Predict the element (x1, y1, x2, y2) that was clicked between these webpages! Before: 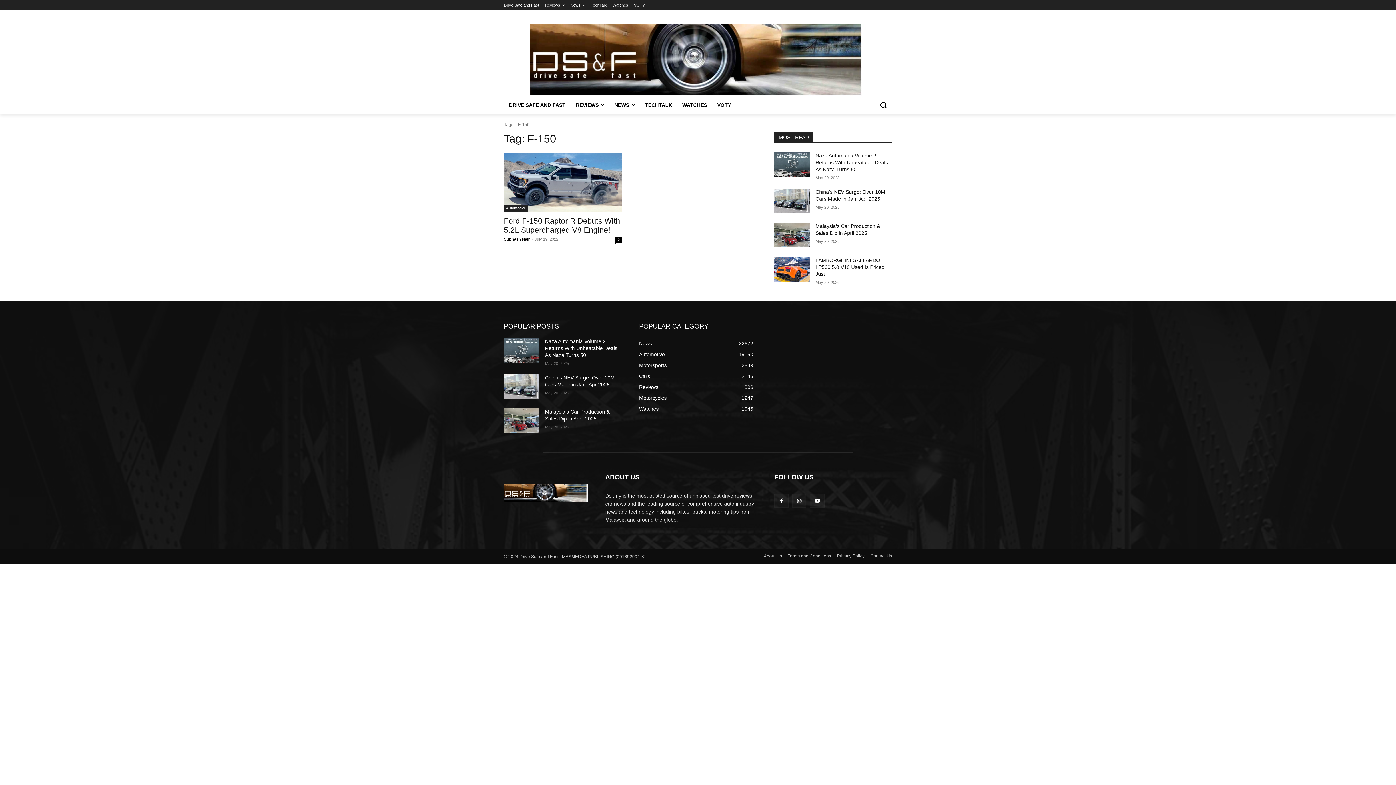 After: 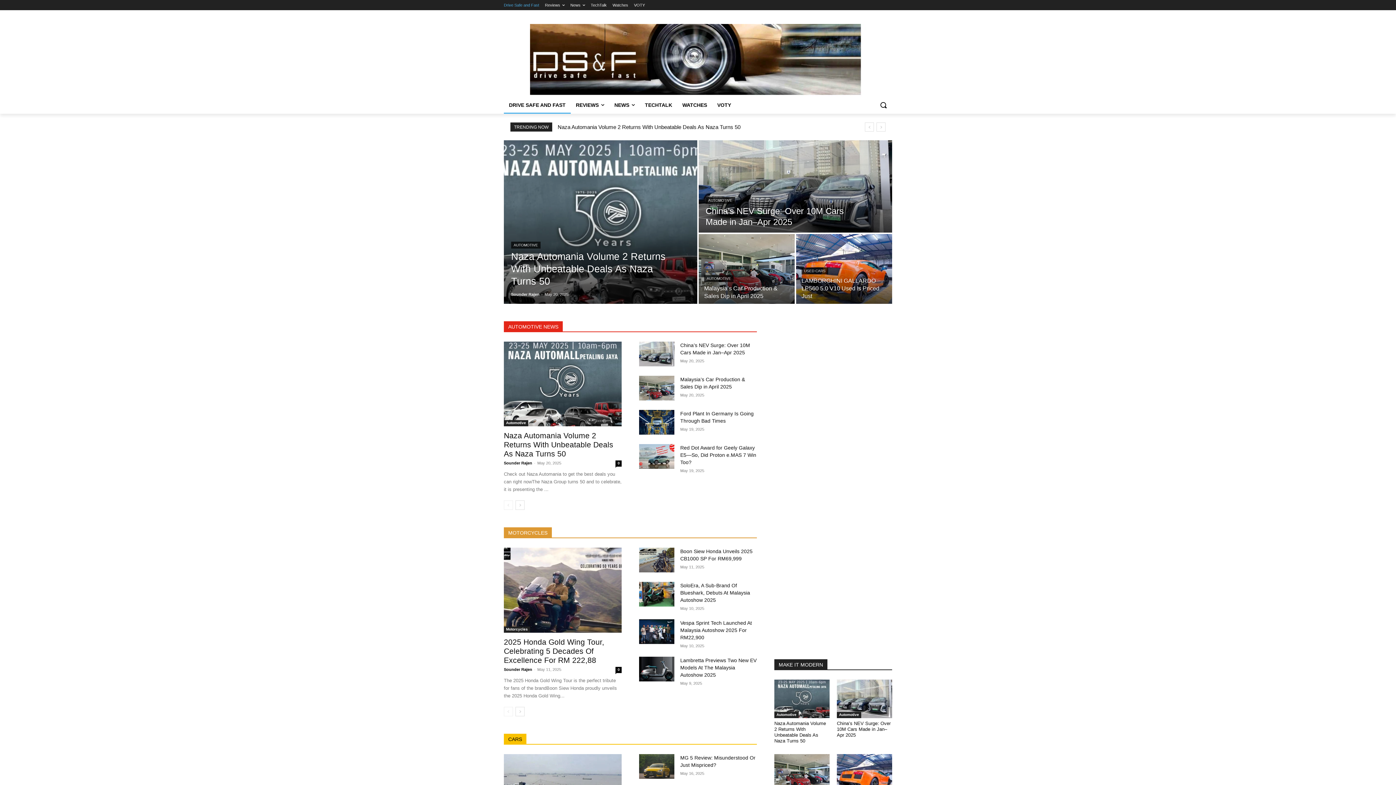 Action: bbox: (504, 484, 588, 502)